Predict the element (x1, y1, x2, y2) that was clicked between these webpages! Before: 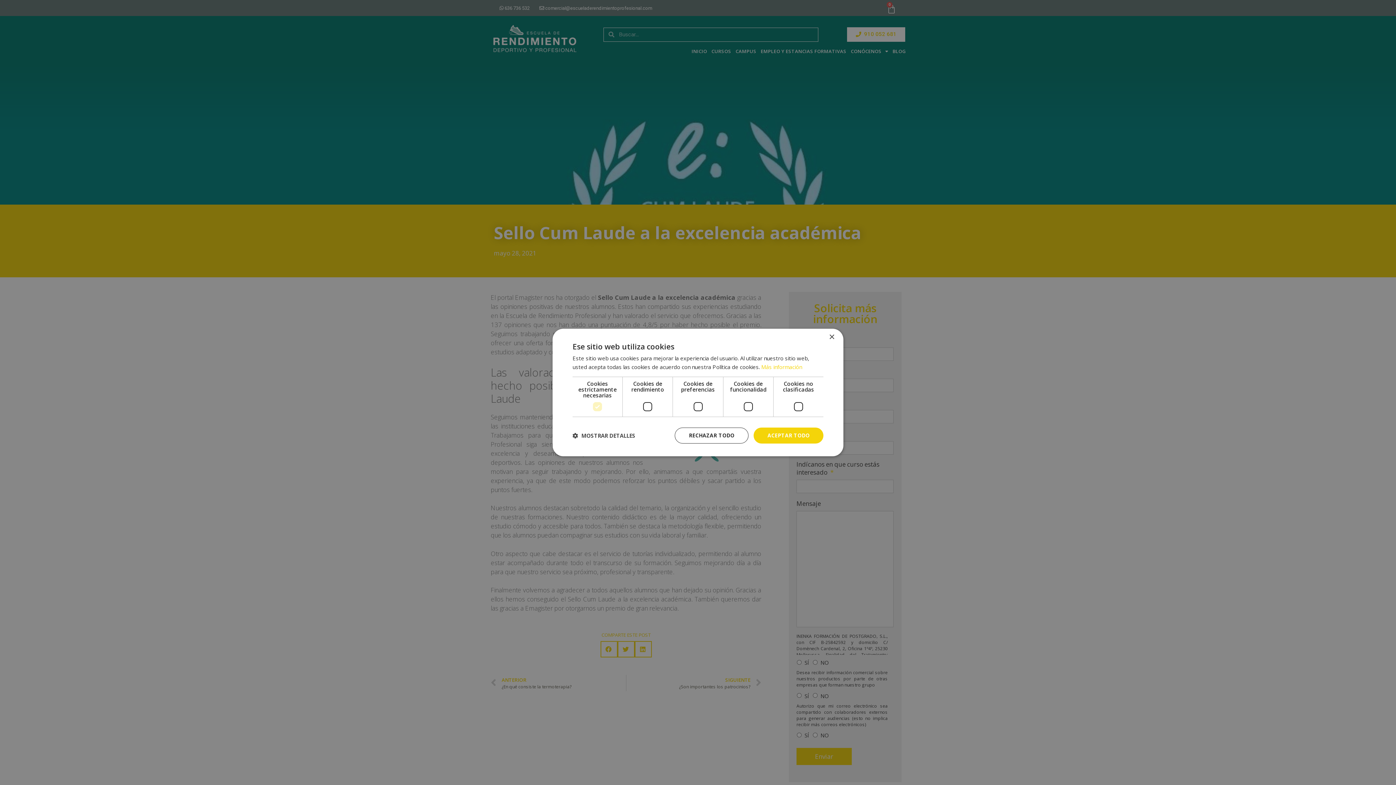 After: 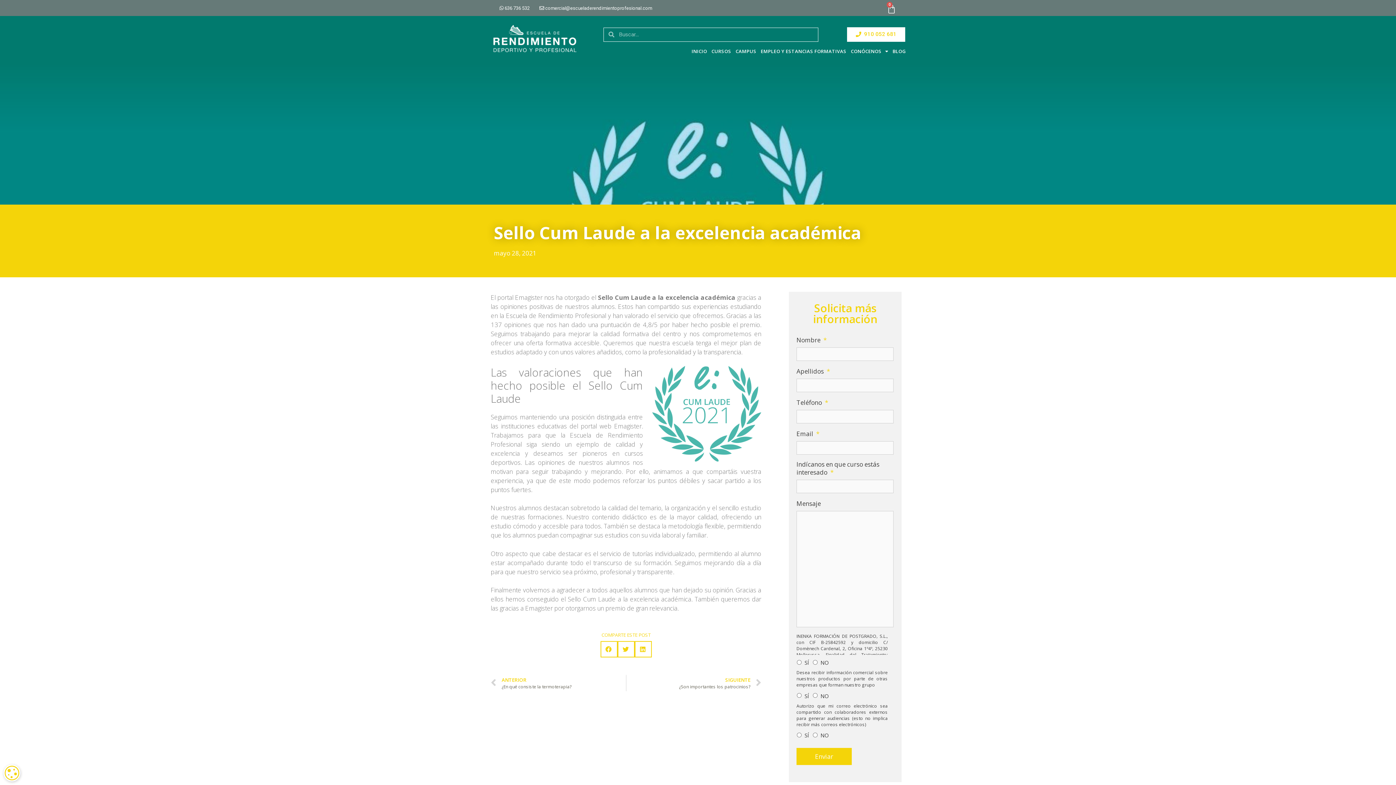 Action: bbox: (674, 427, 748, 443) label: RECHAZAR TODO